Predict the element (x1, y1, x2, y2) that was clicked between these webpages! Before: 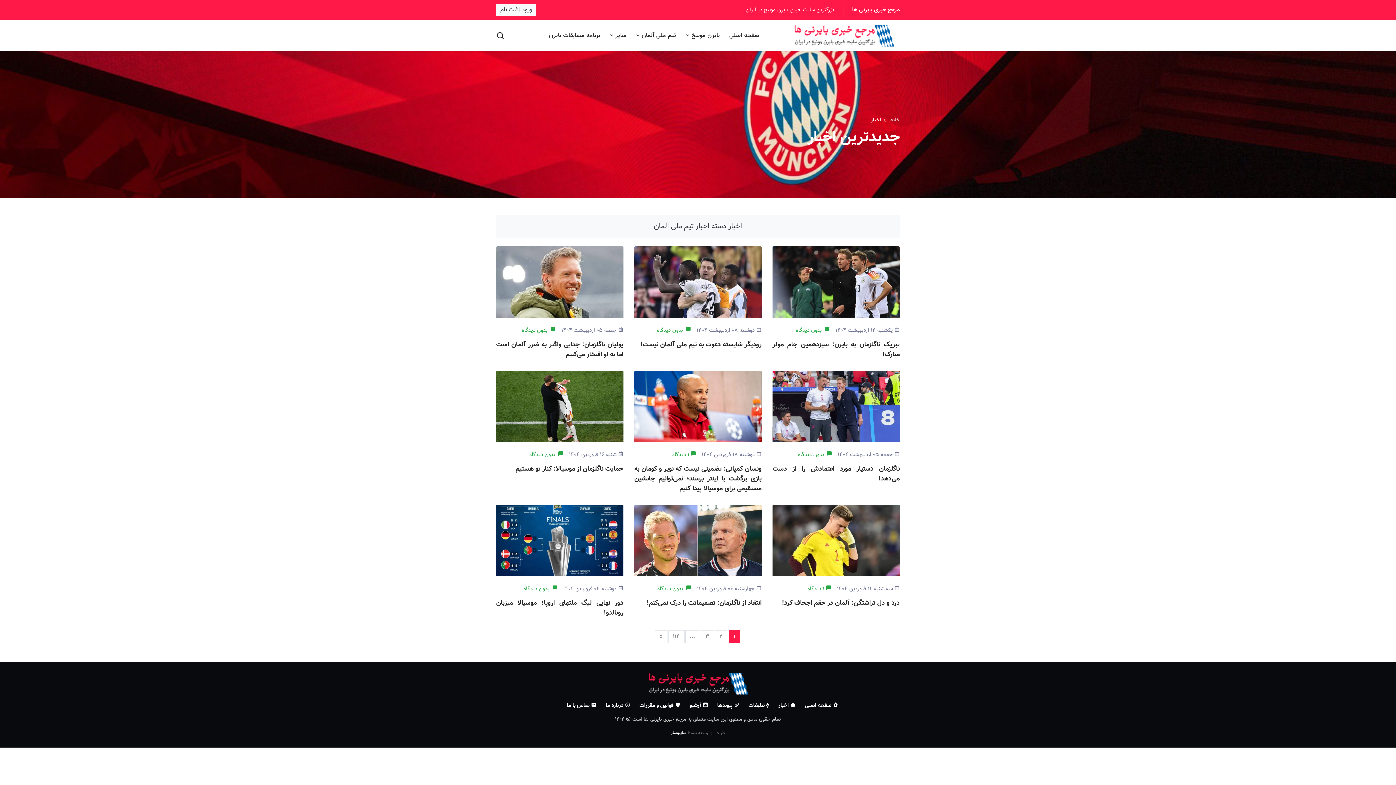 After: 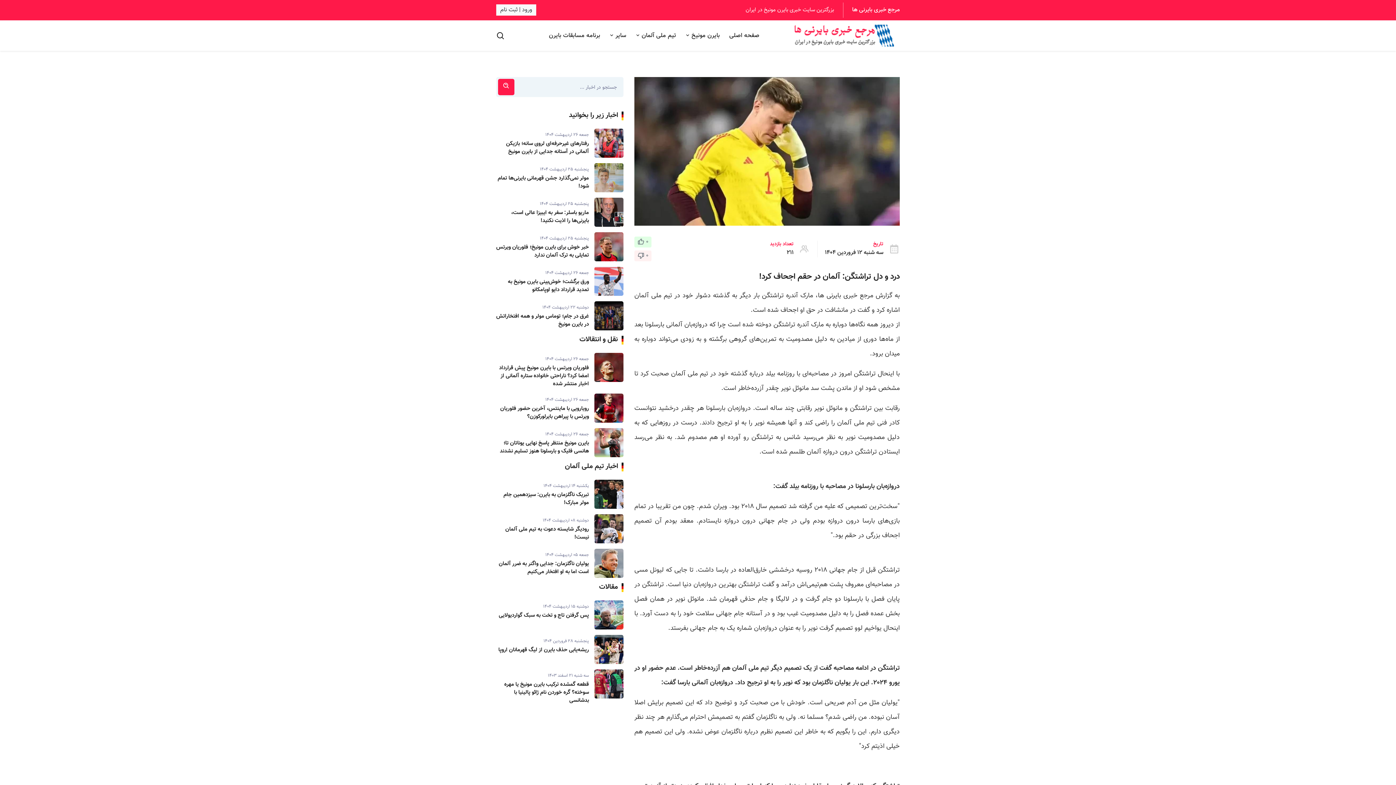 Action: bbox: (772, 505, 900, 576)